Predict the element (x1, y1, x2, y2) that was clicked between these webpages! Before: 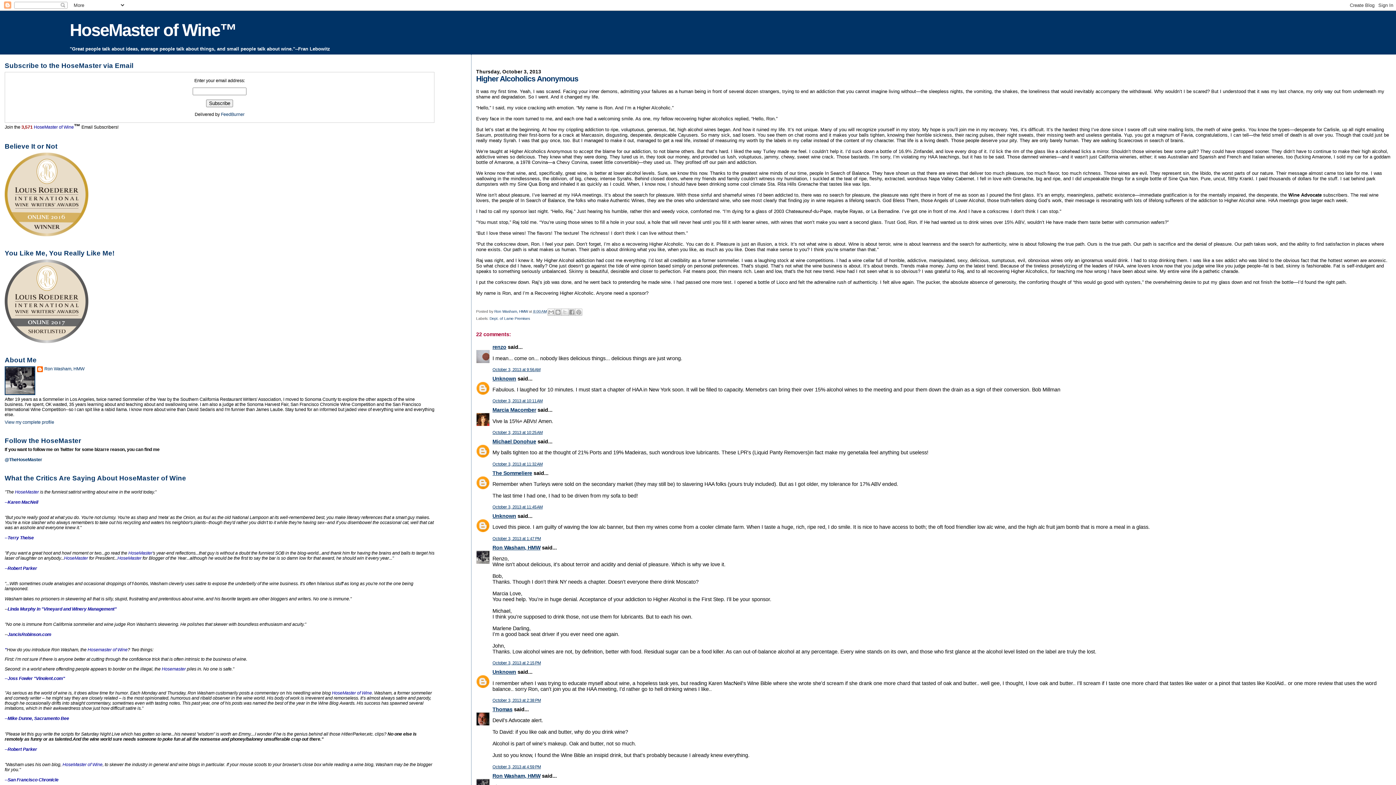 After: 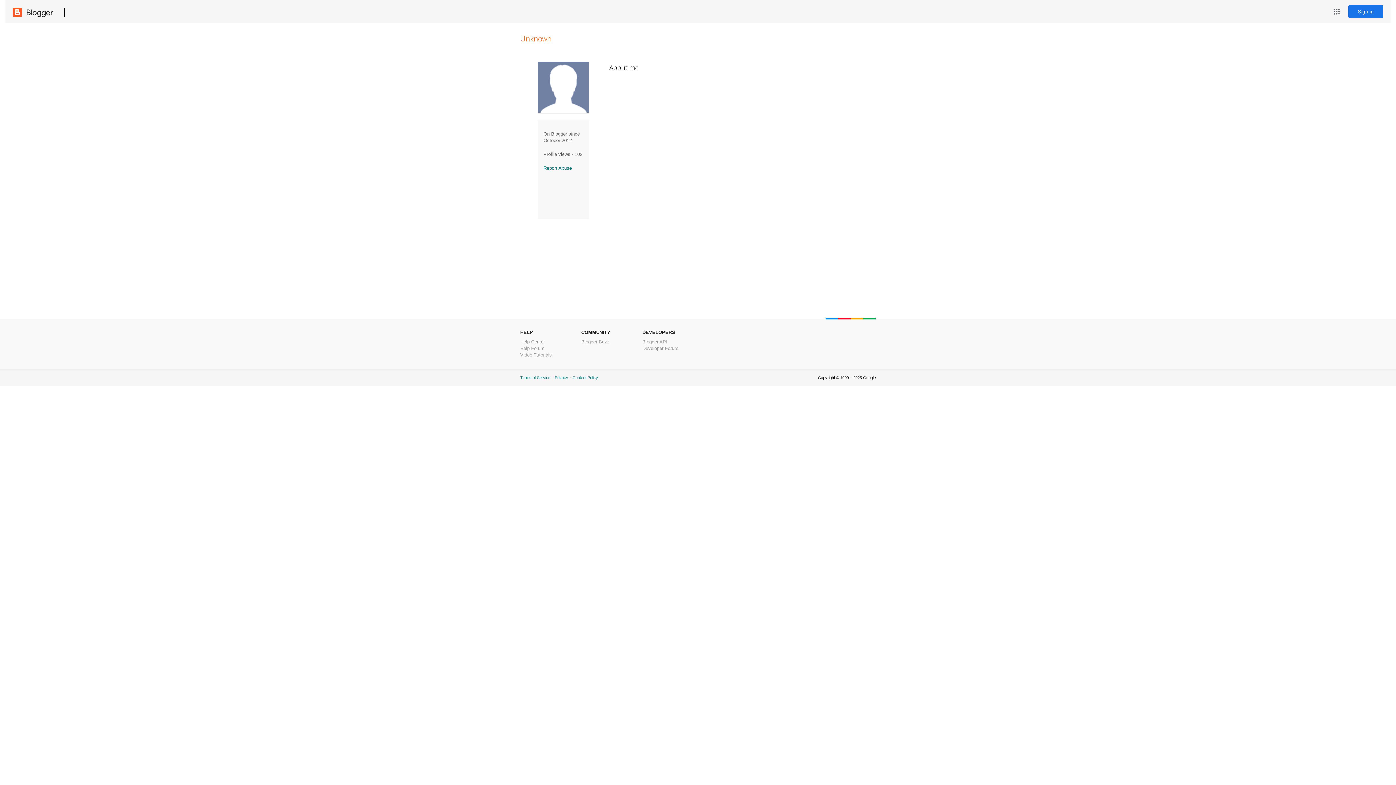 Action: label: Unknown bbox: (492, 669, 516, 675)